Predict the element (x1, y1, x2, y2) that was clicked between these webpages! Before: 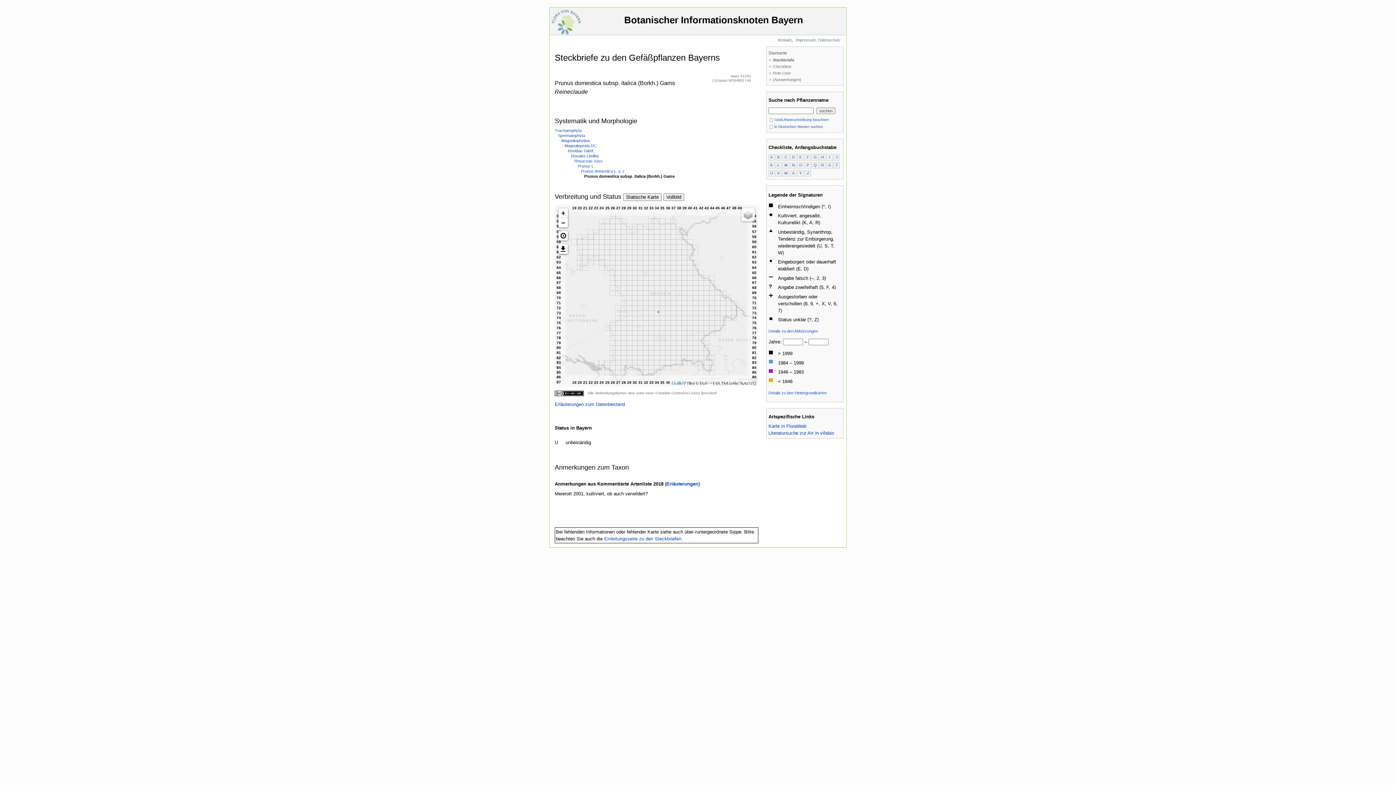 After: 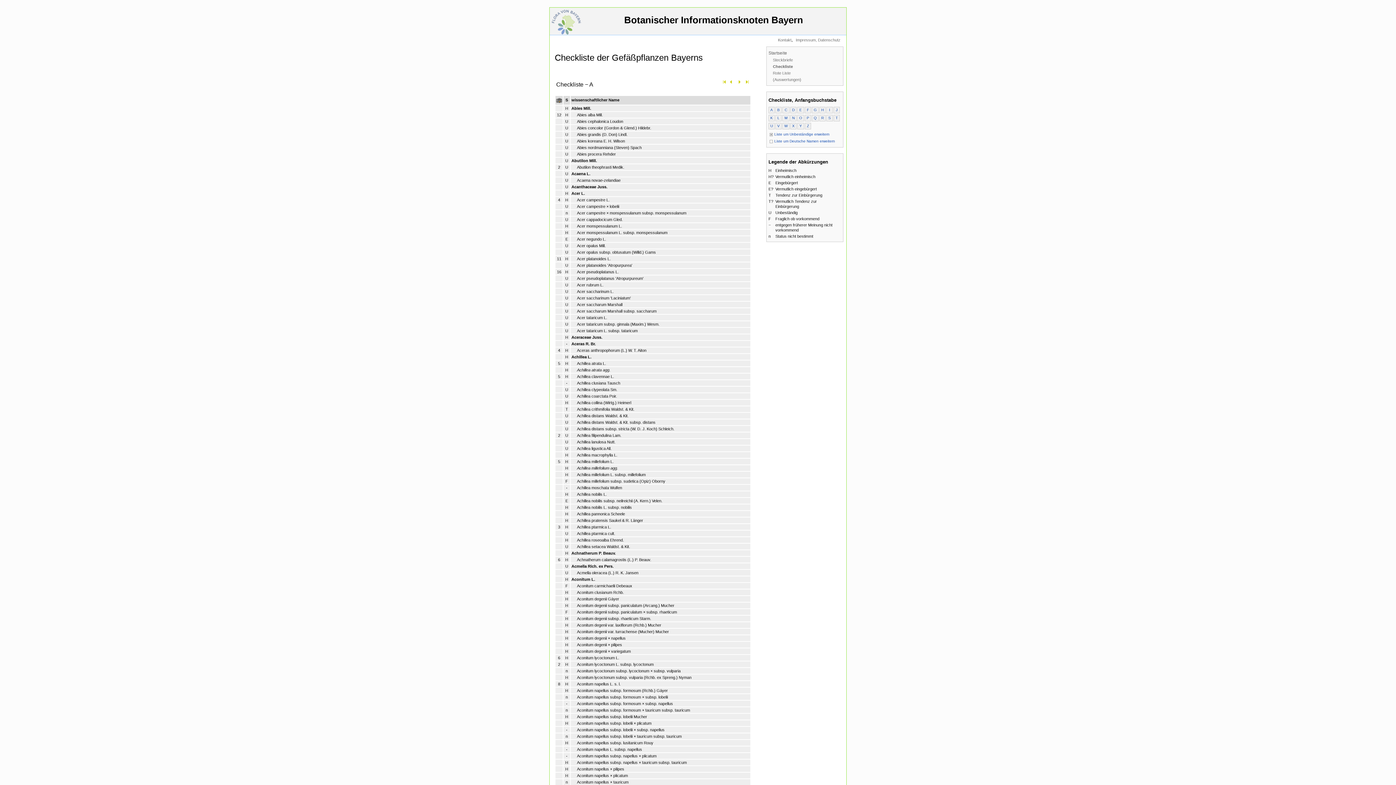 Action: bbox: (770, 155, 773, 159) label: A